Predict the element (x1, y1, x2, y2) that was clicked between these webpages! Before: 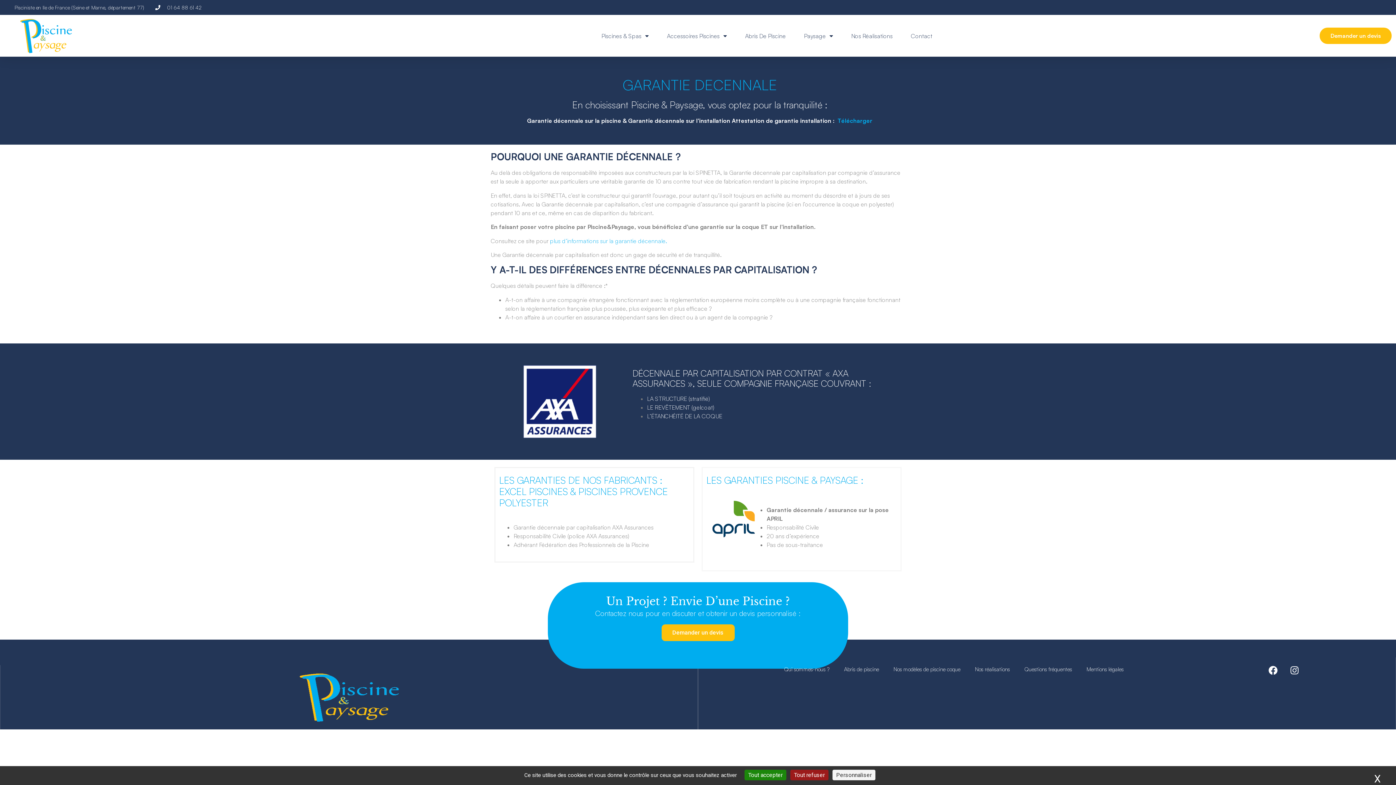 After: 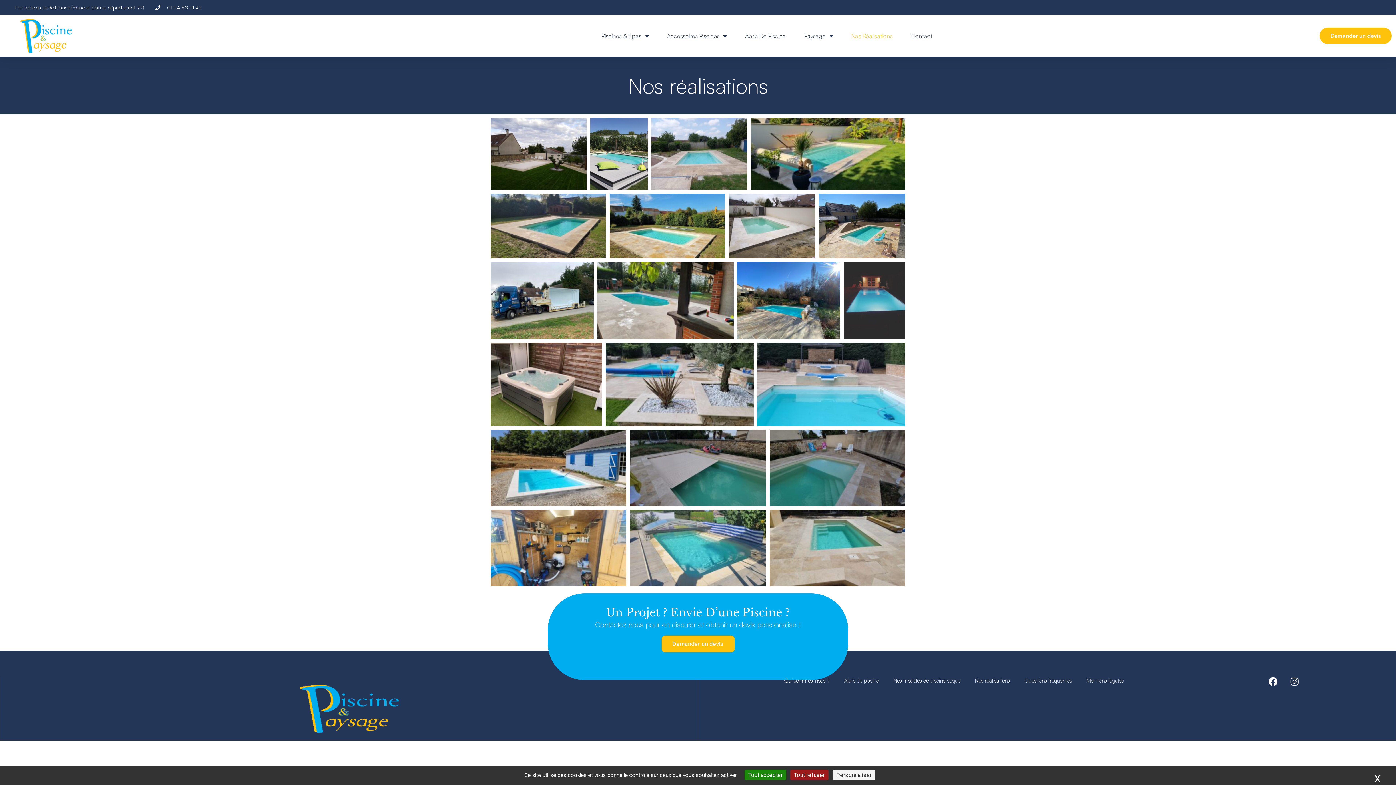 Action: label: Nos Réalisations bbox: (851, 27, 892, 44)